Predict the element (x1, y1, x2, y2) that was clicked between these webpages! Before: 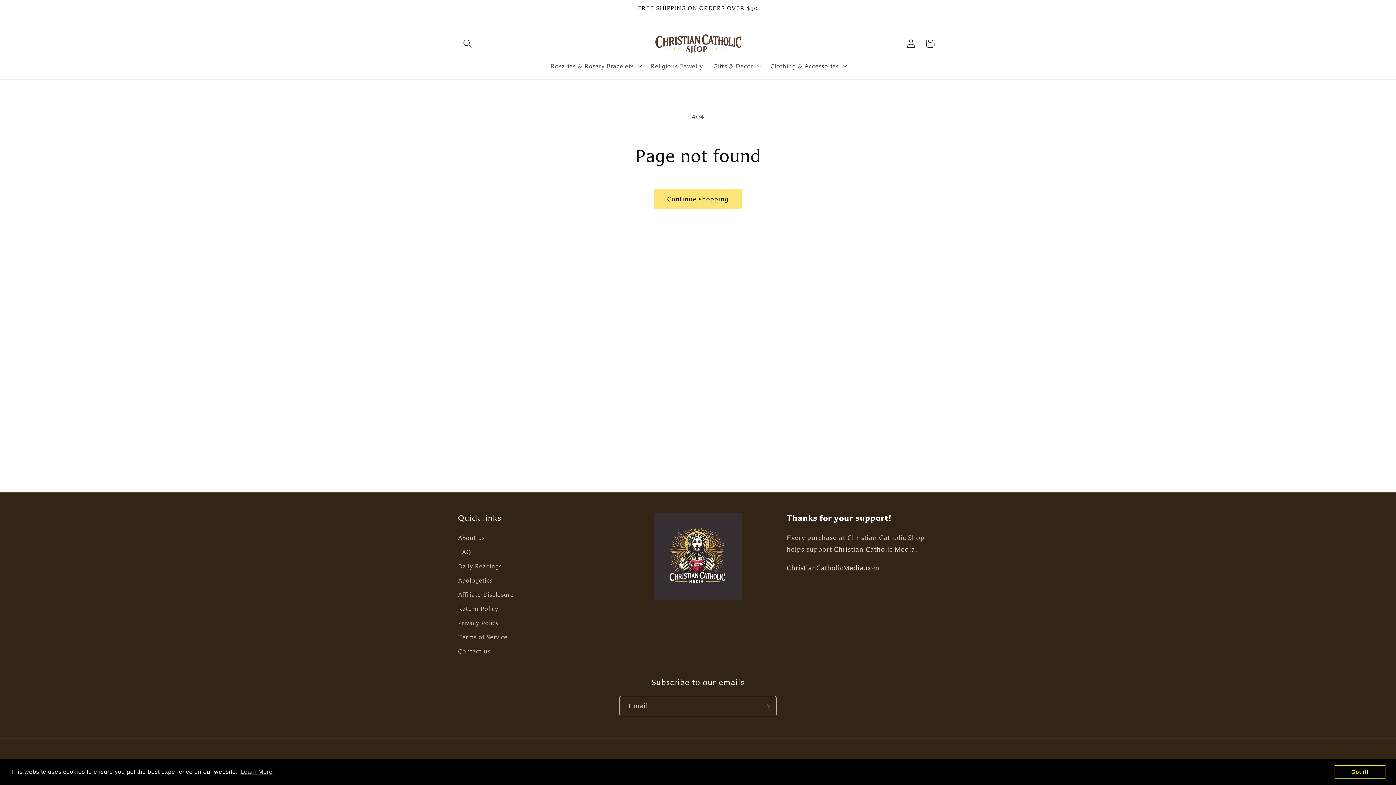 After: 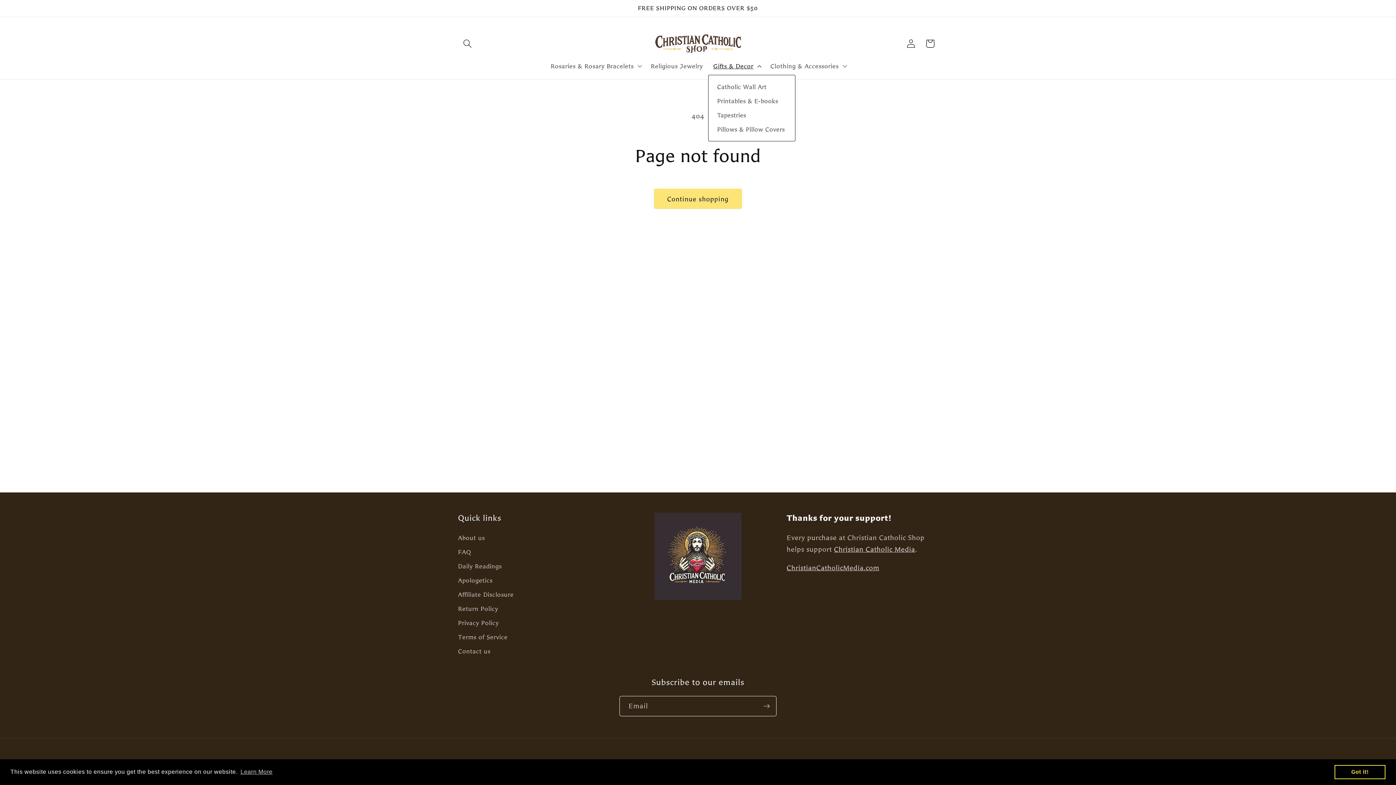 Action: bbox: (708, 57, 765, 74) label: Gifts & Decor